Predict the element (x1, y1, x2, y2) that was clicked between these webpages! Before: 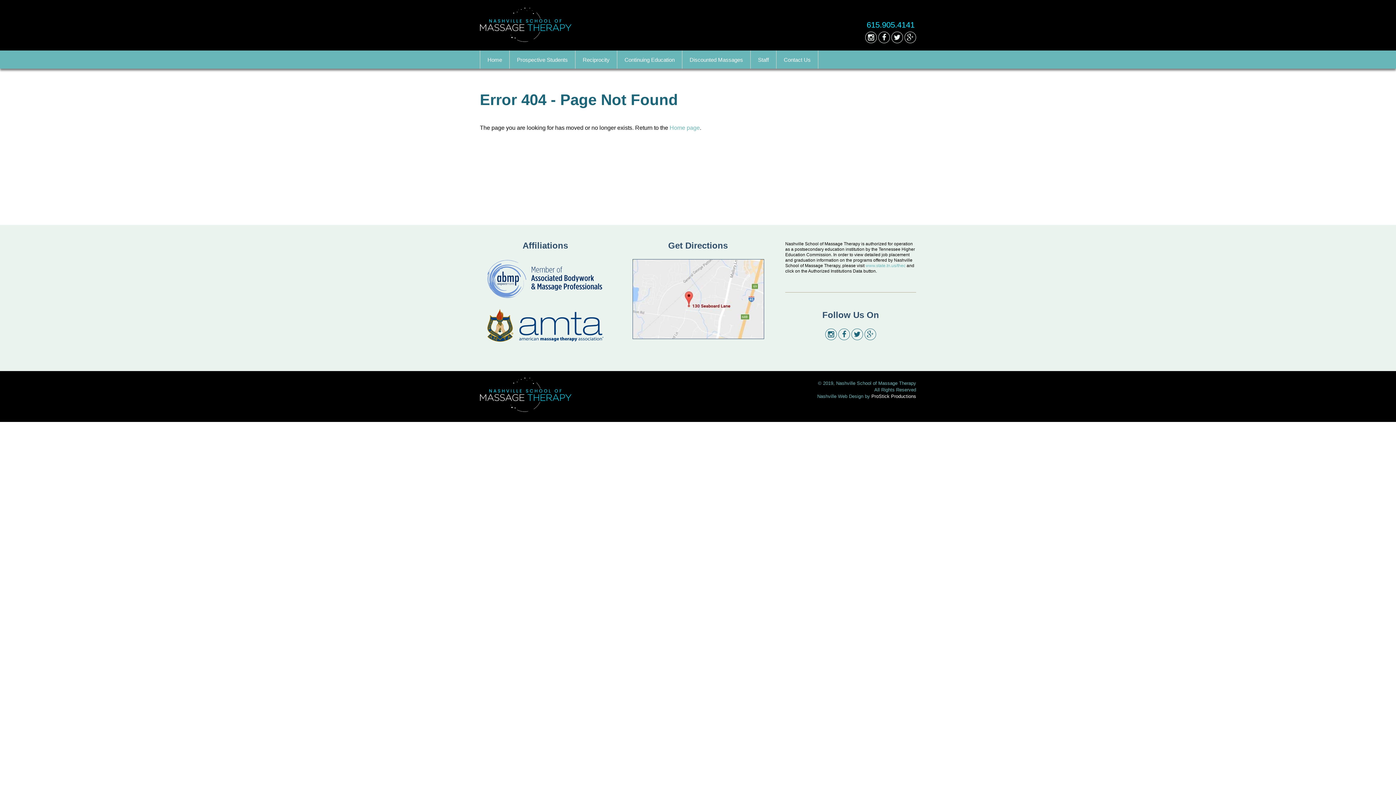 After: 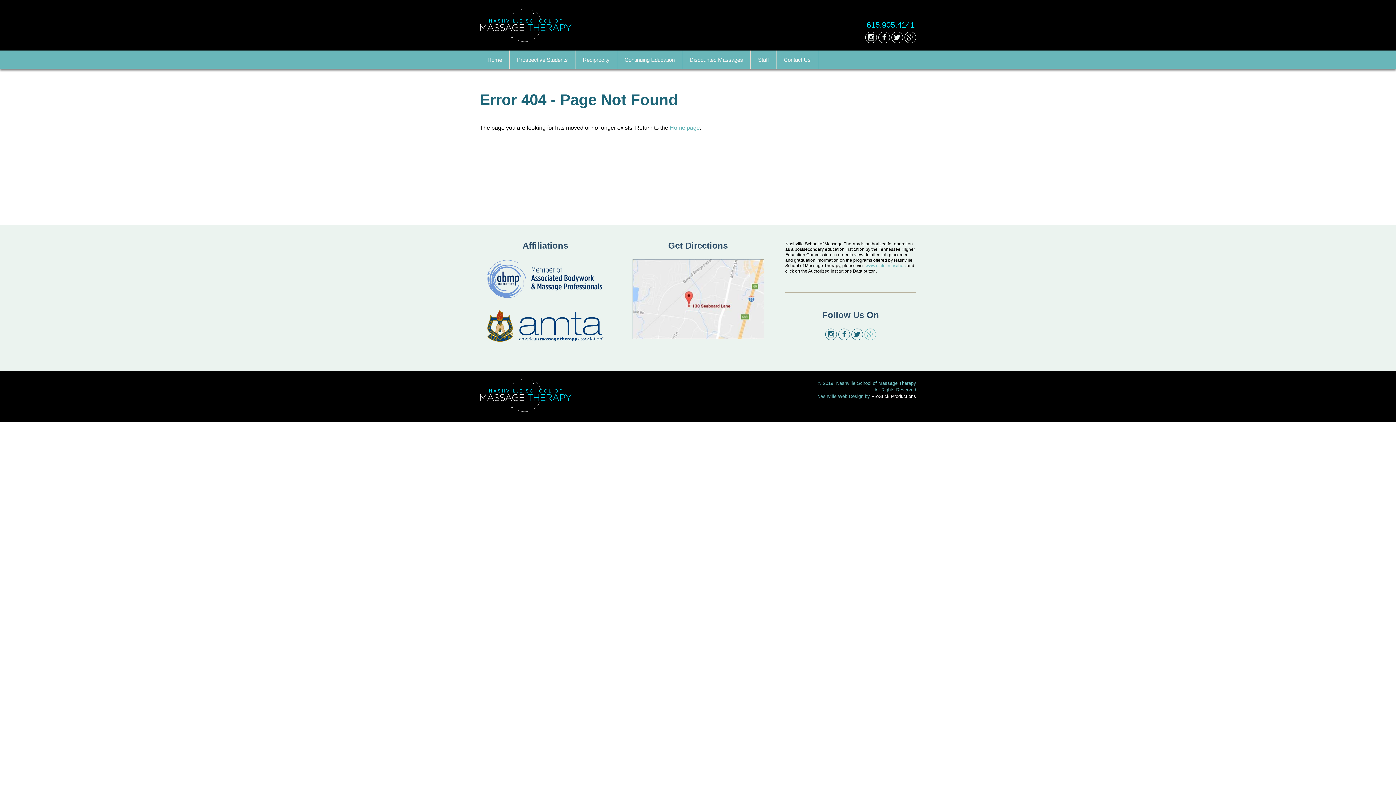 Action: bbox: (864, 328, 876, 340)